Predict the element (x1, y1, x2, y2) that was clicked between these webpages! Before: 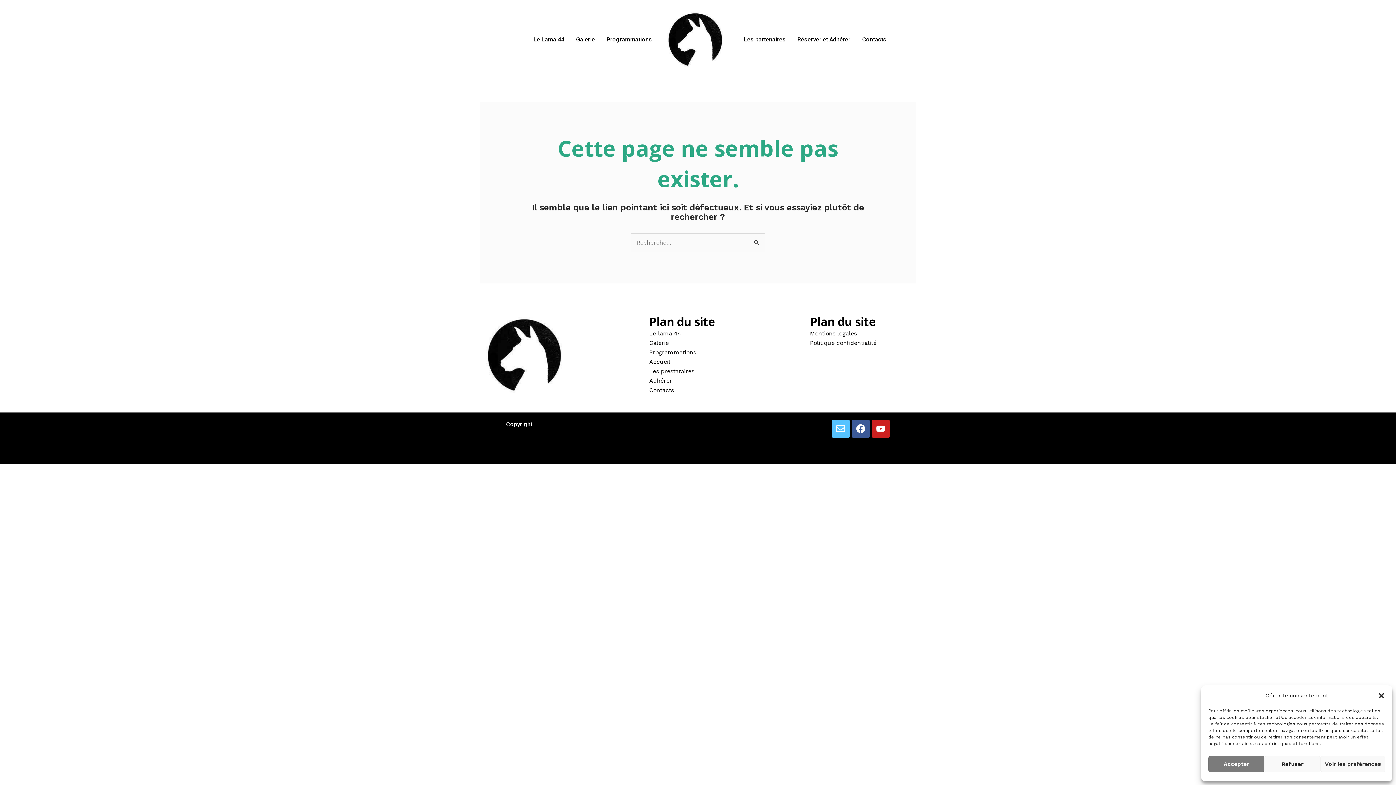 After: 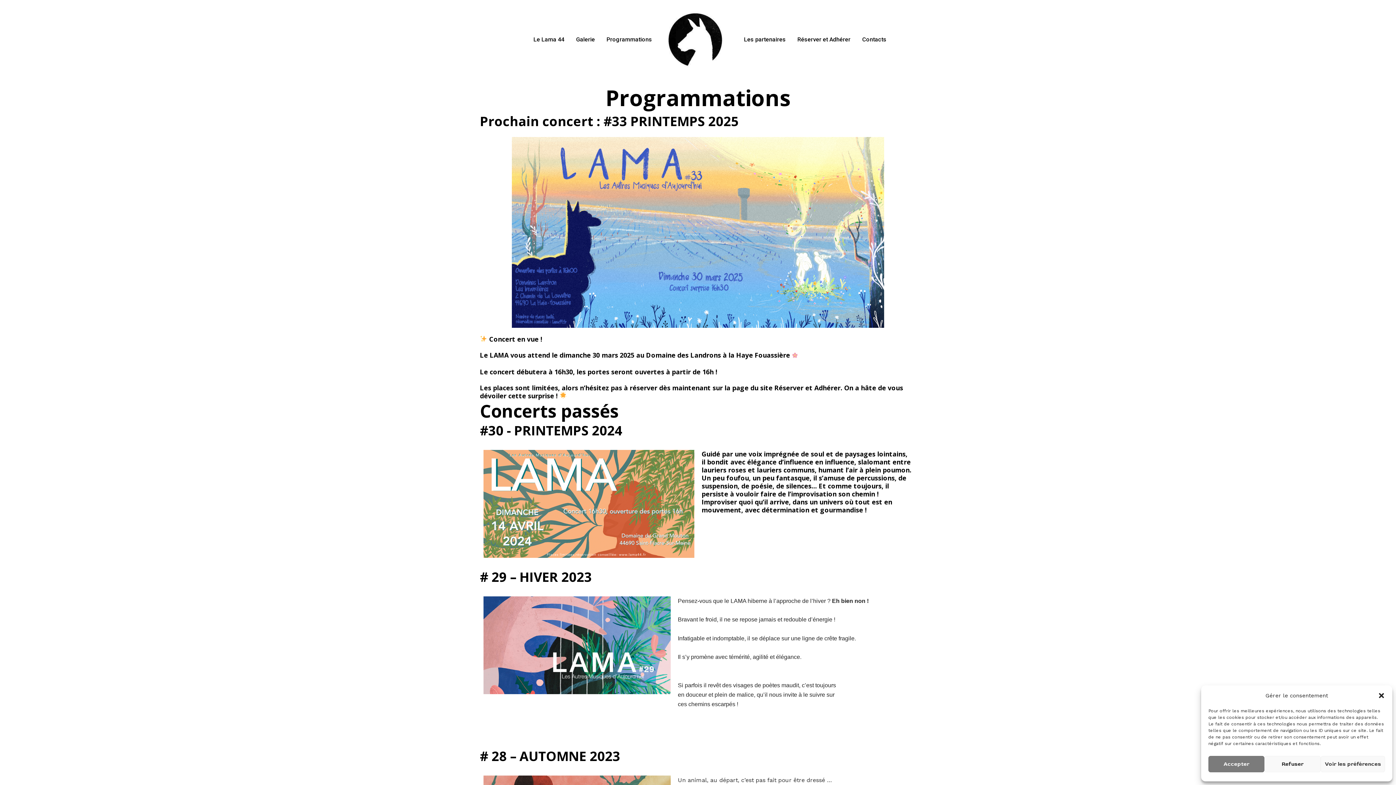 Action: label: Programmations bbox: (649, 349, 696, 355)